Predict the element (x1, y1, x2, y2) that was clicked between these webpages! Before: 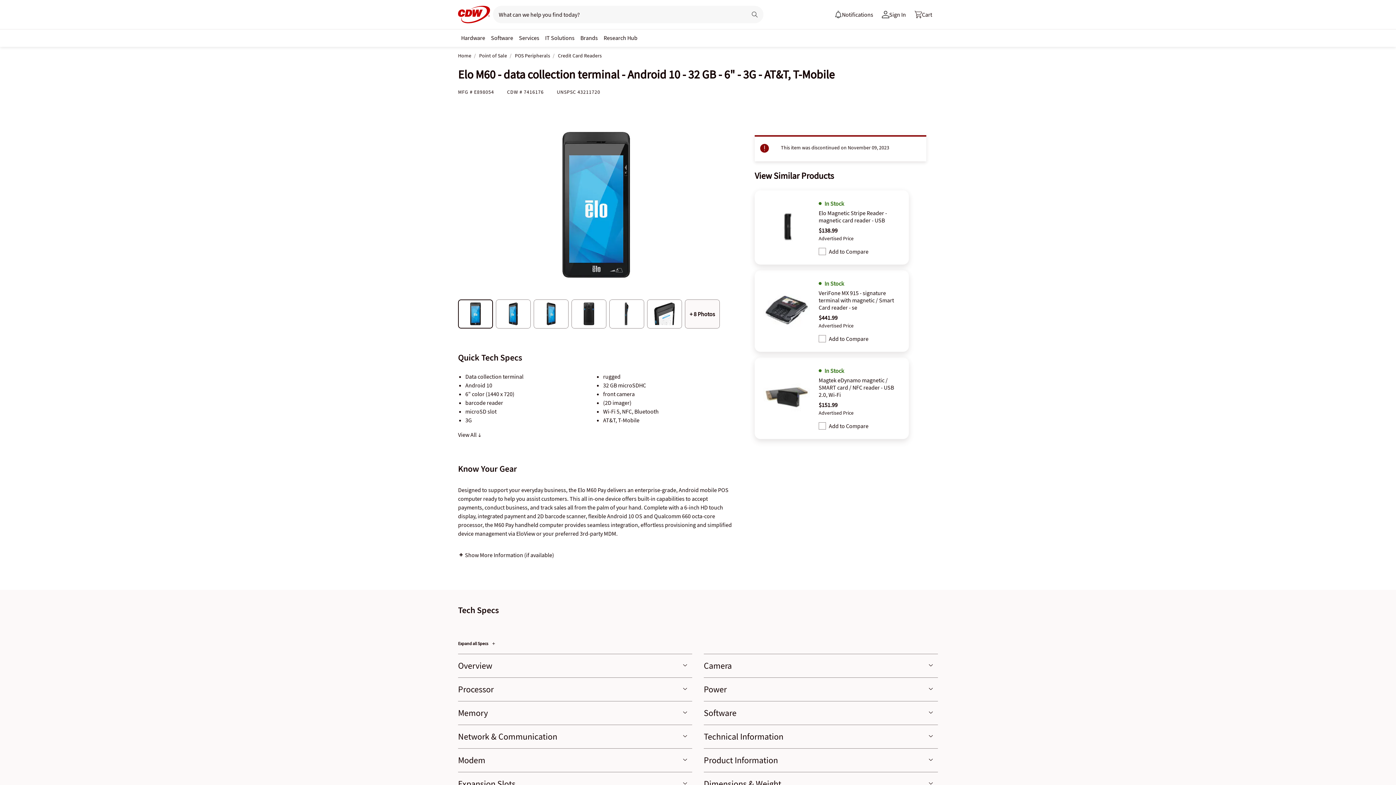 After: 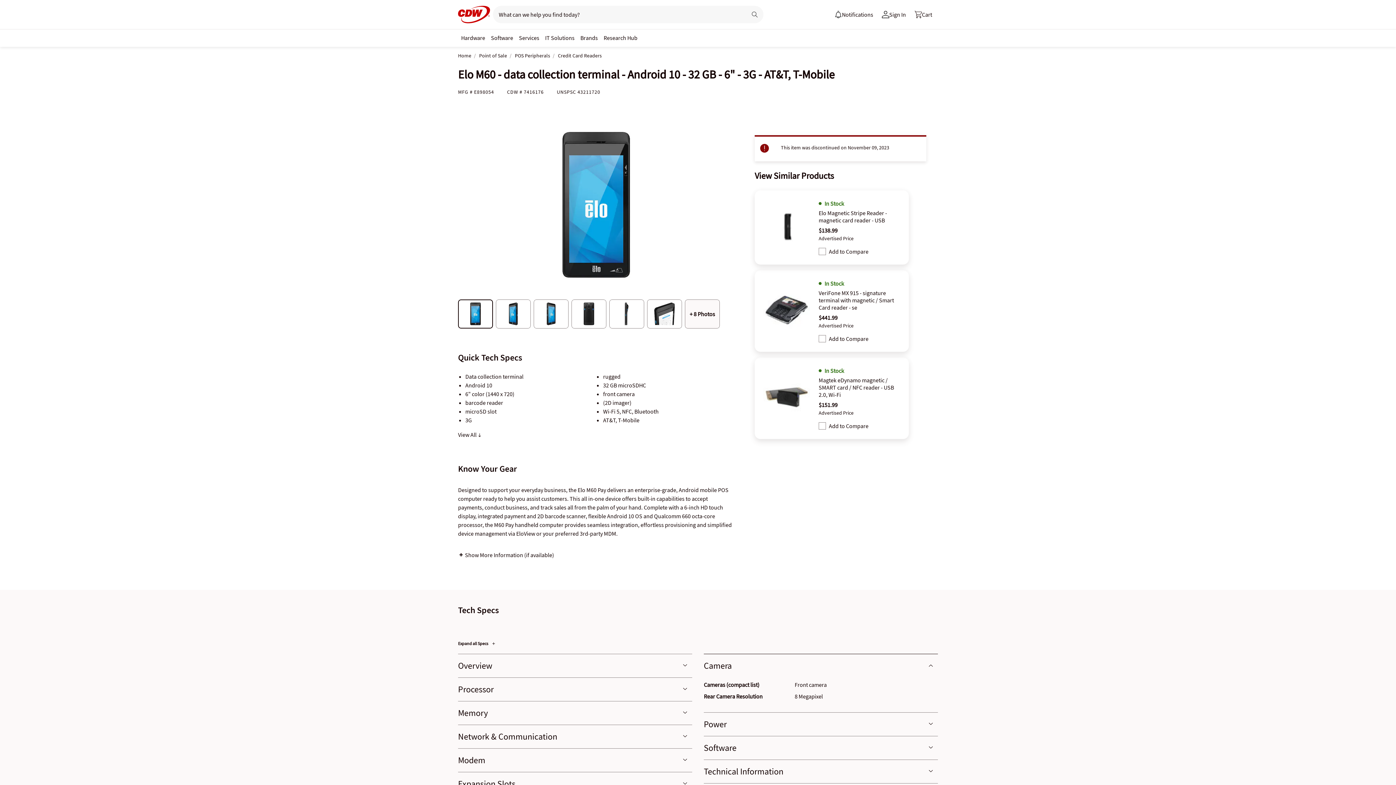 Action: bbox: (704, 654, 938, 677) label: Camera